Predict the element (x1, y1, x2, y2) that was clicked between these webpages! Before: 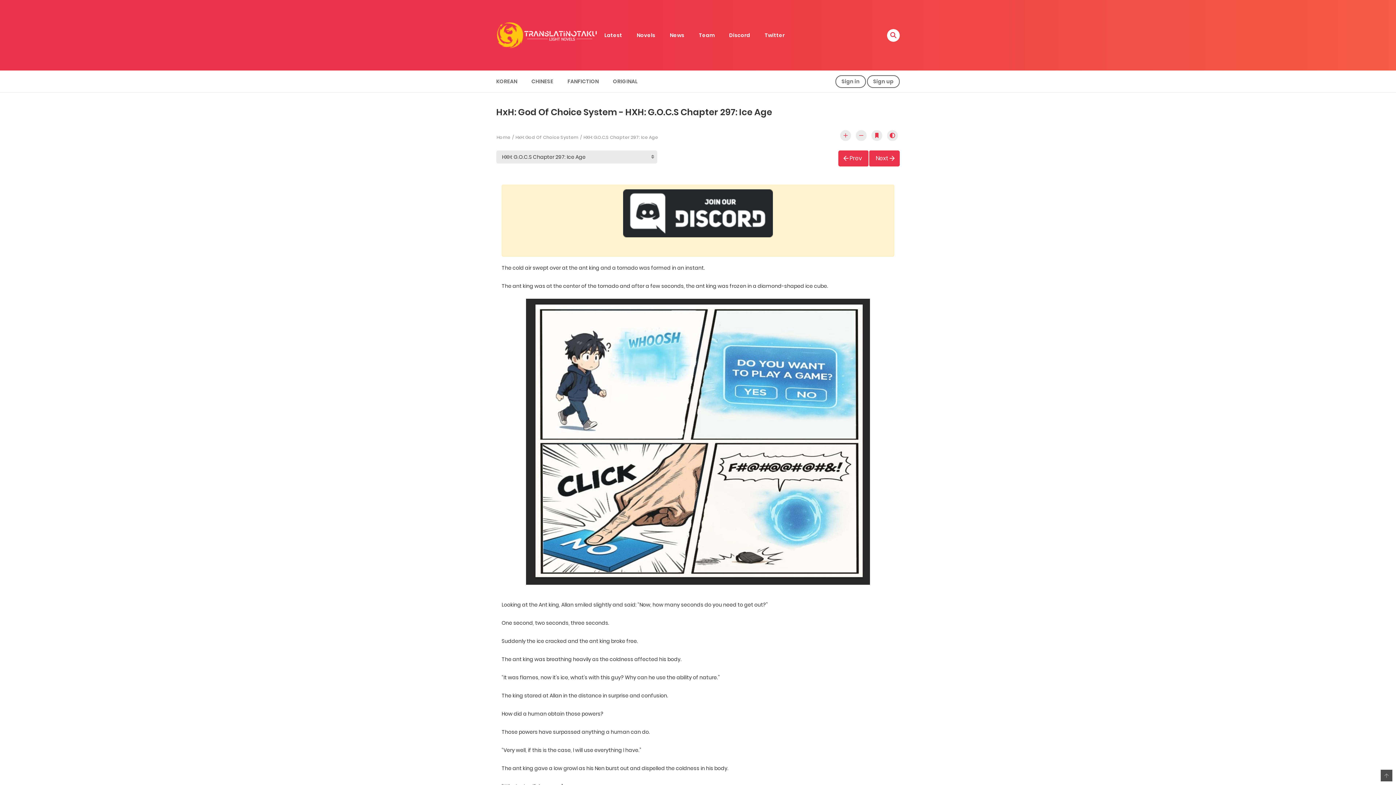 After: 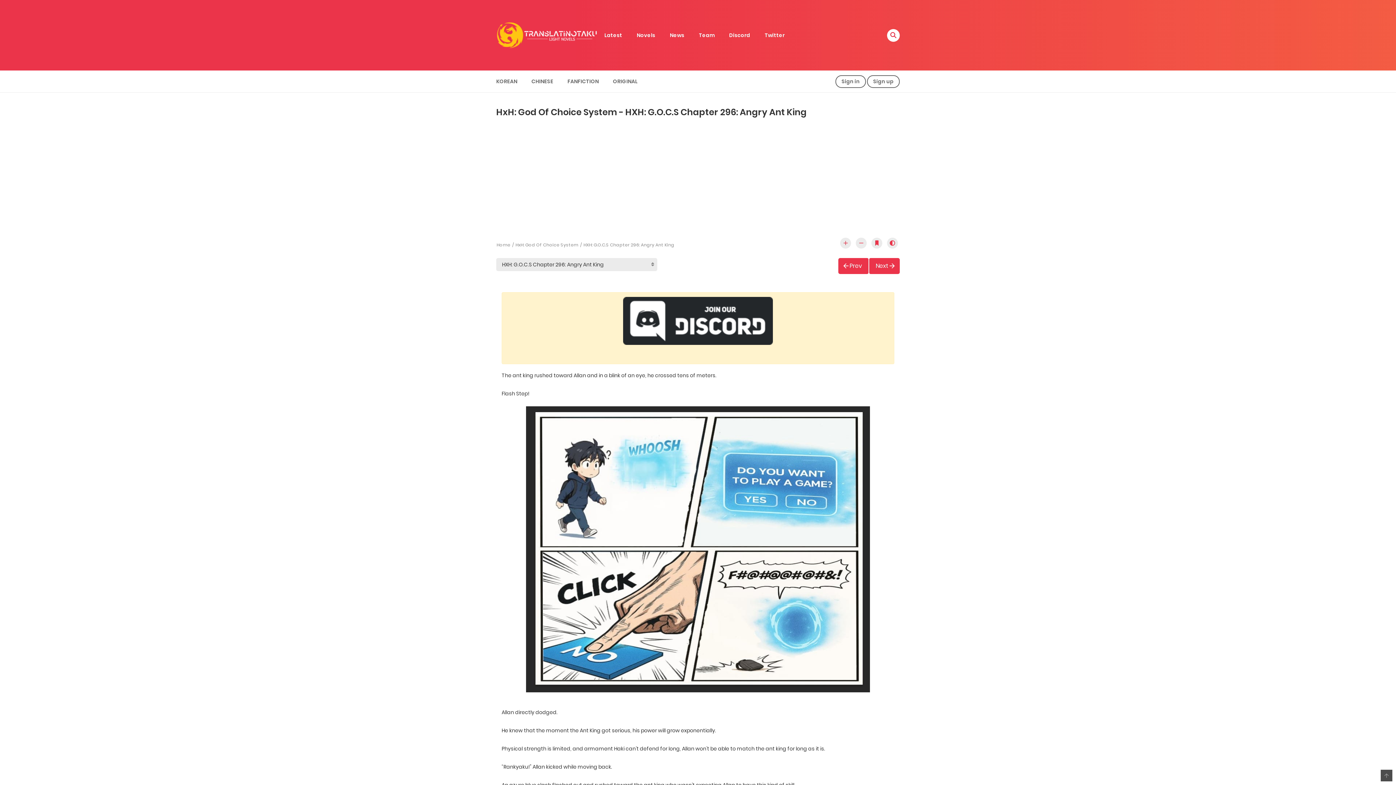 Action: label: Prev bbox: (838, 150, 868, 166)